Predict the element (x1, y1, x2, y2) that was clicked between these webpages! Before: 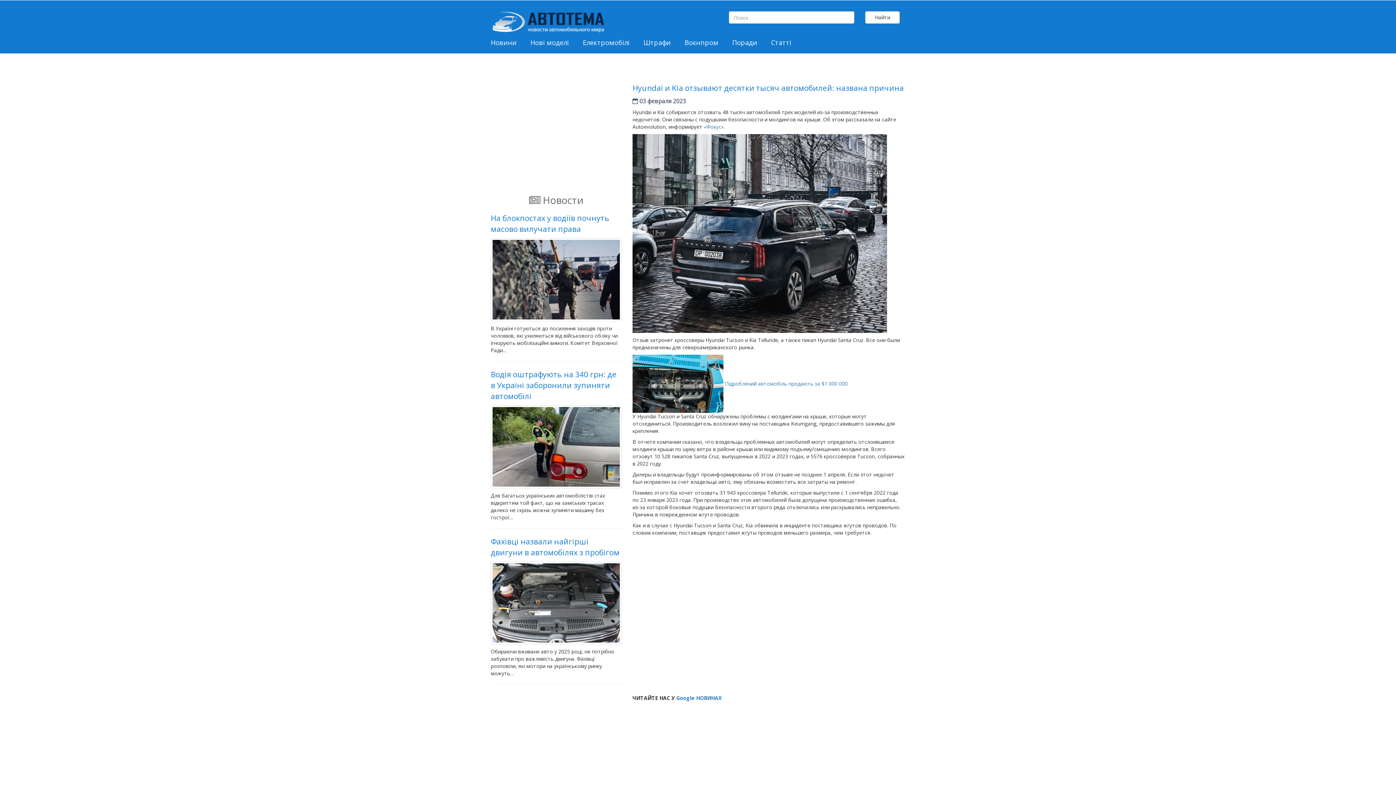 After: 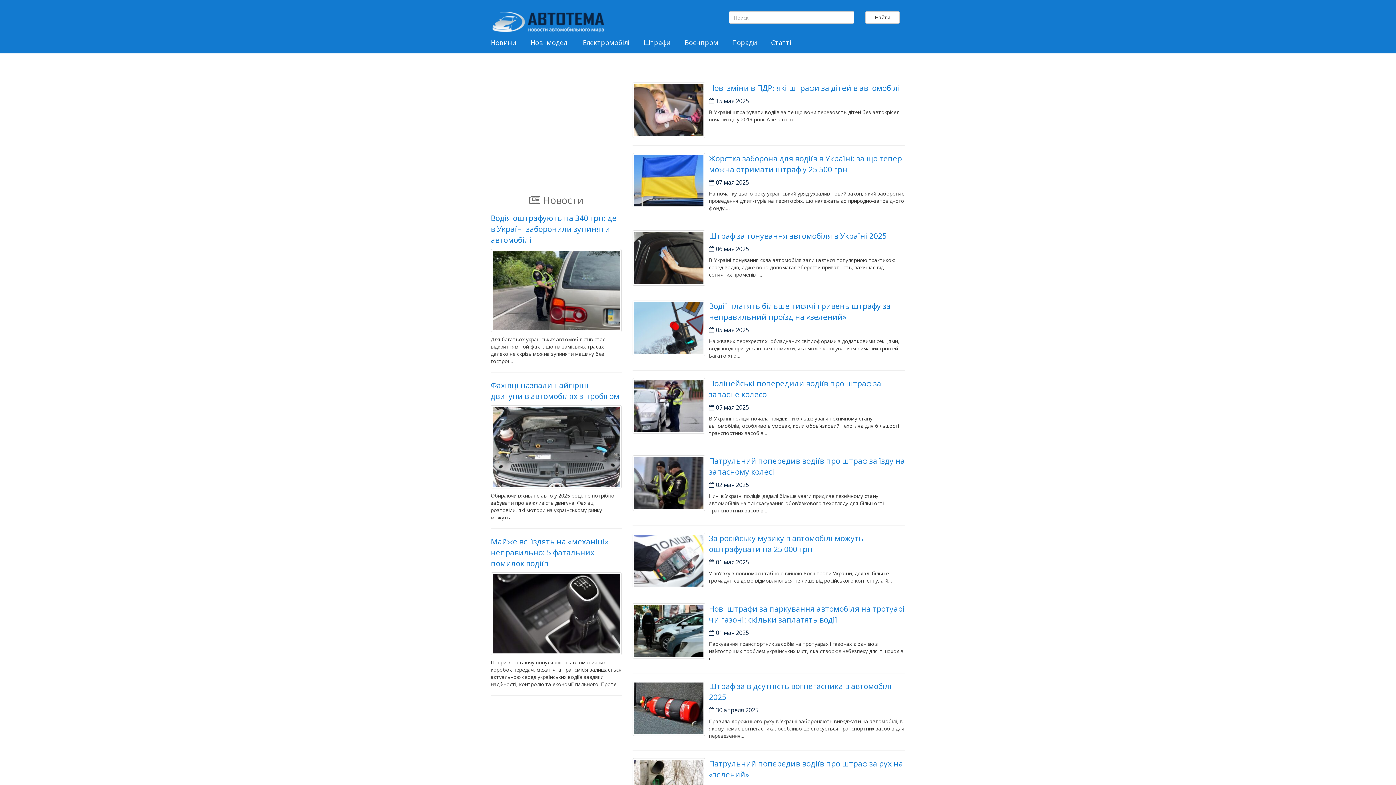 Action: label: Штрафи bbox: (639, 35, 675, 49)